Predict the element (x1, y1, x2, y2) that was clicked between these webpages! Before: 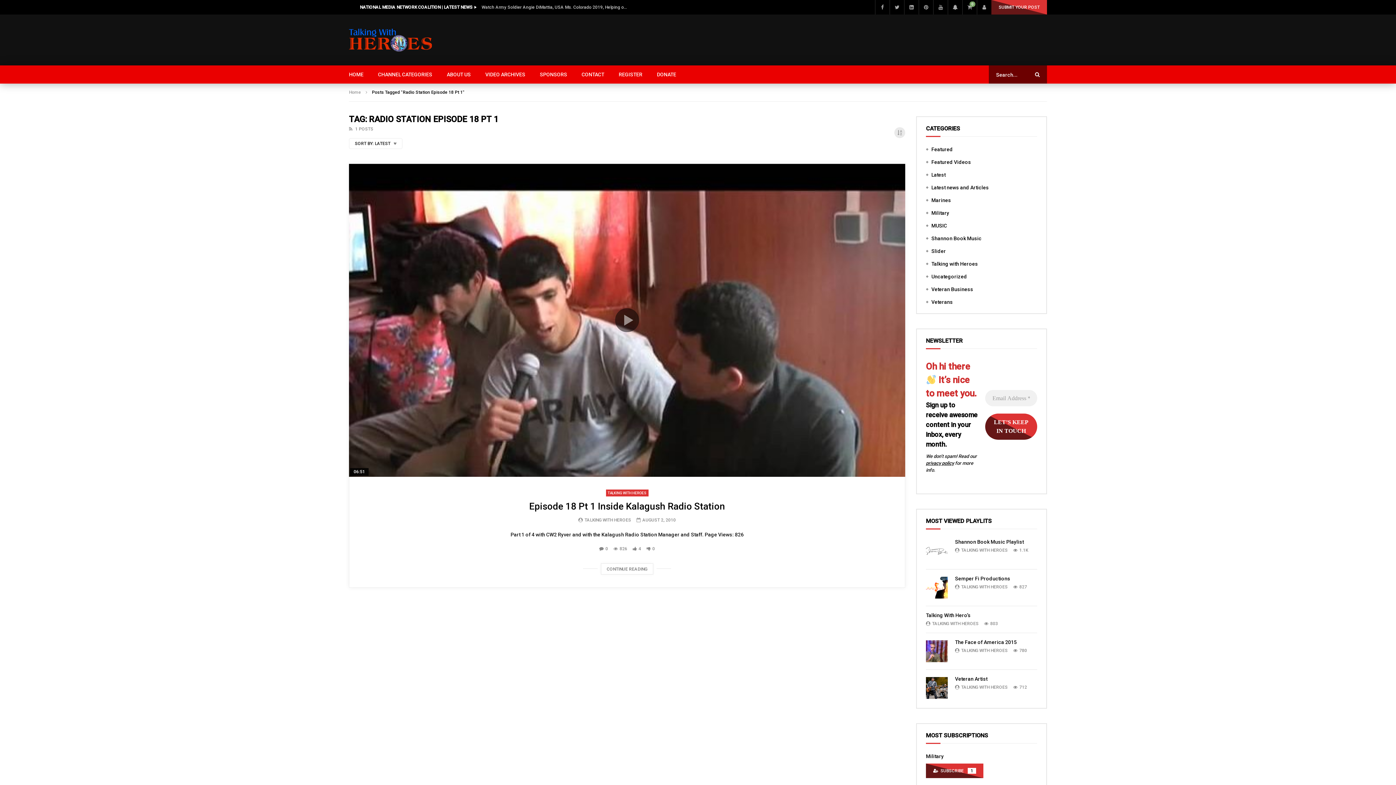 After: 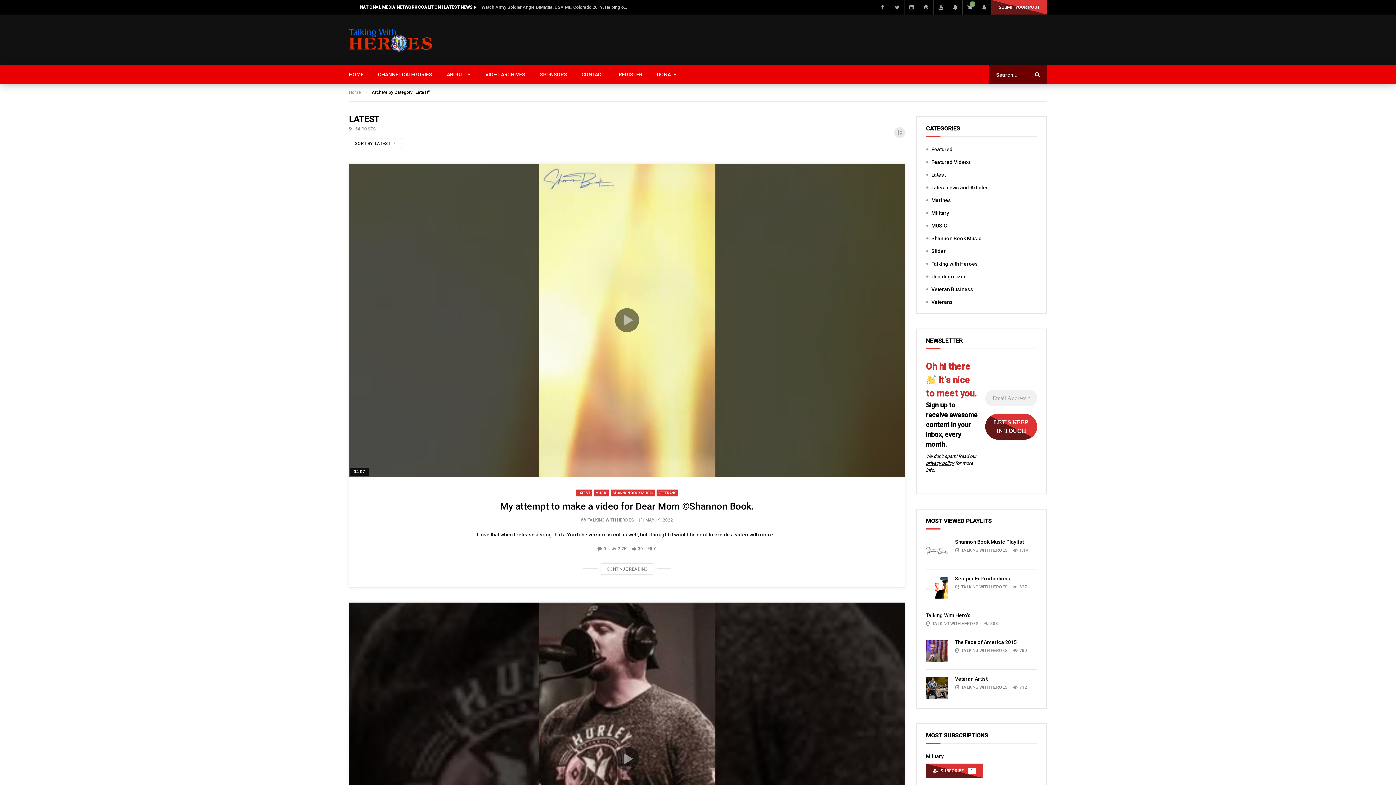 Action: label: Latest bbox: (926, 171, 945, 181)